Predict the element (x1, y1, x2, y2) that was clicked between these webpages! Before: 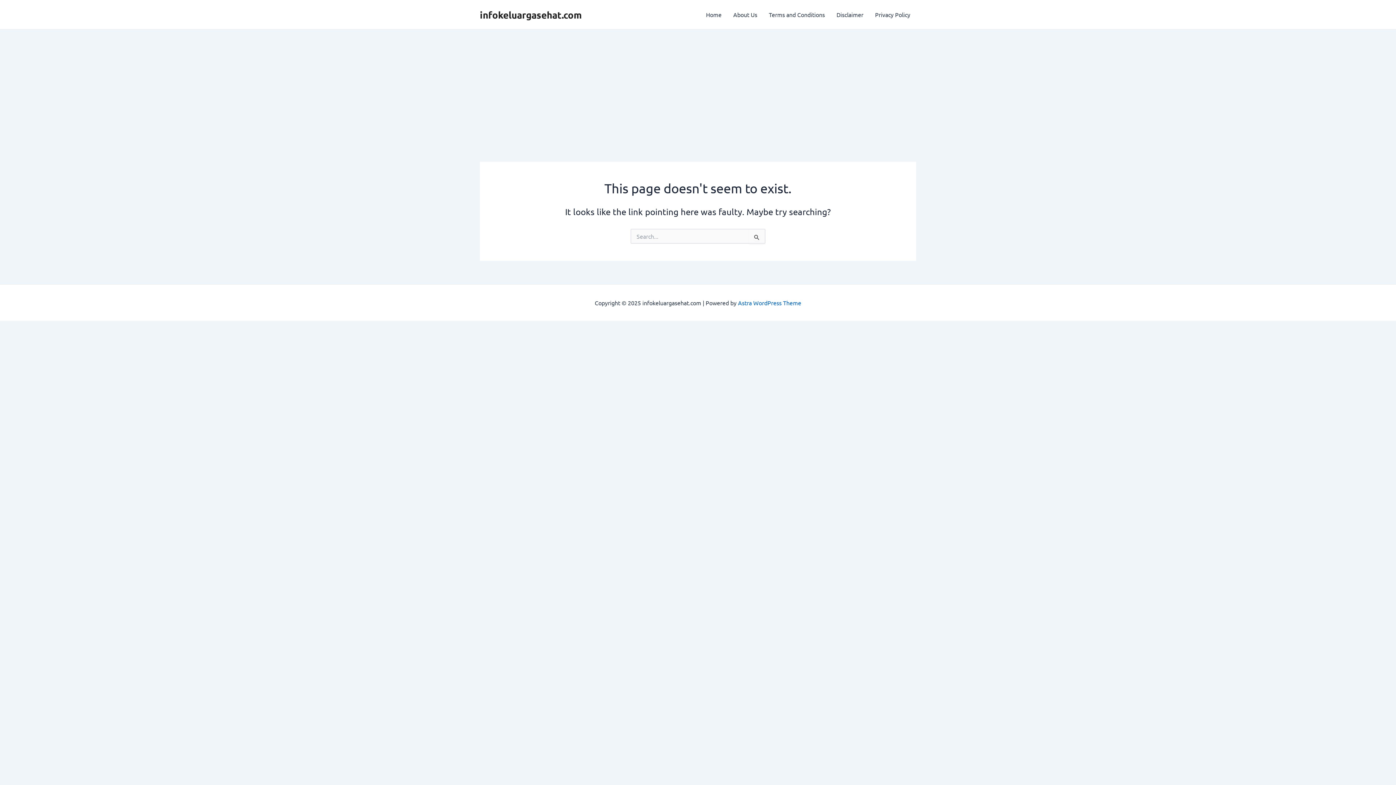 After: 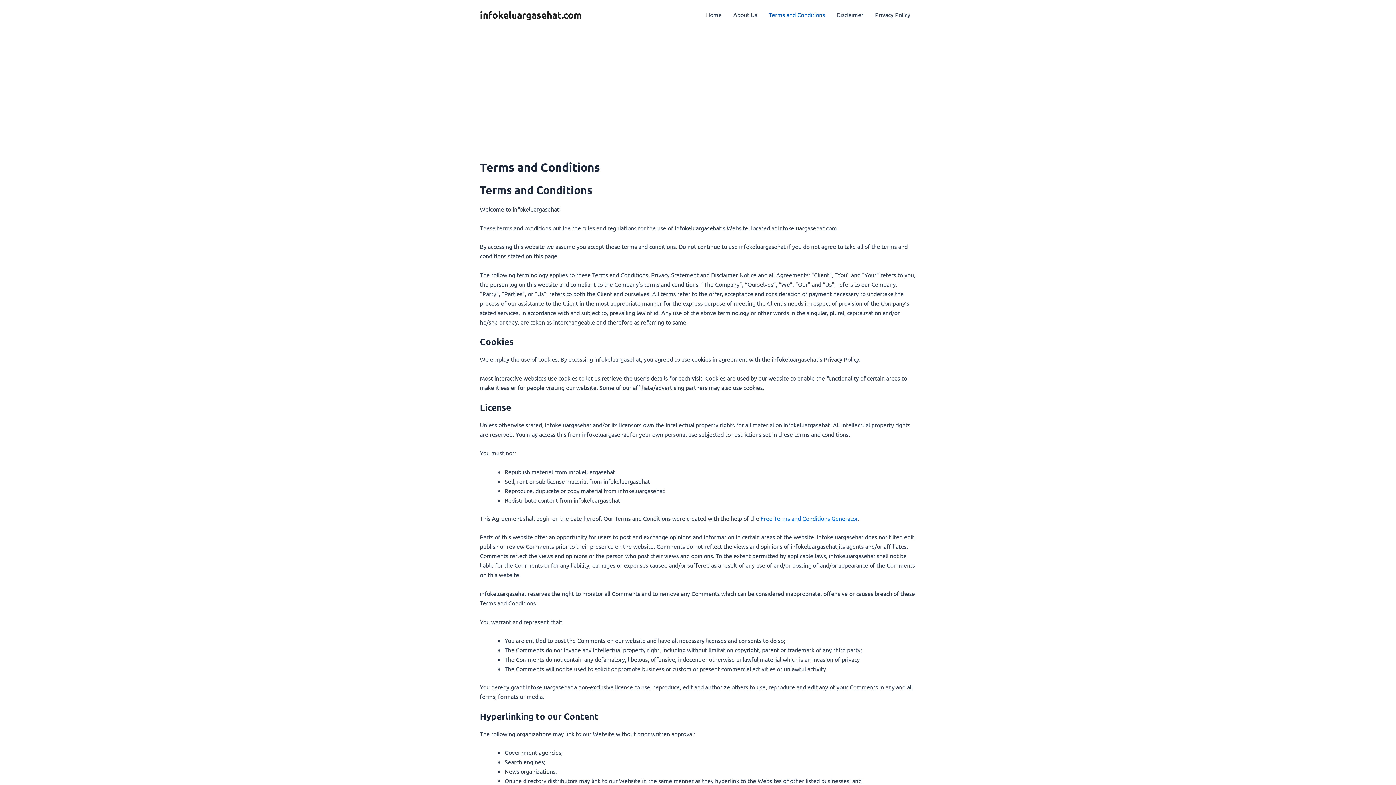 Action: label: Terms and Conditions bbox: (763, 0, 830, 29)